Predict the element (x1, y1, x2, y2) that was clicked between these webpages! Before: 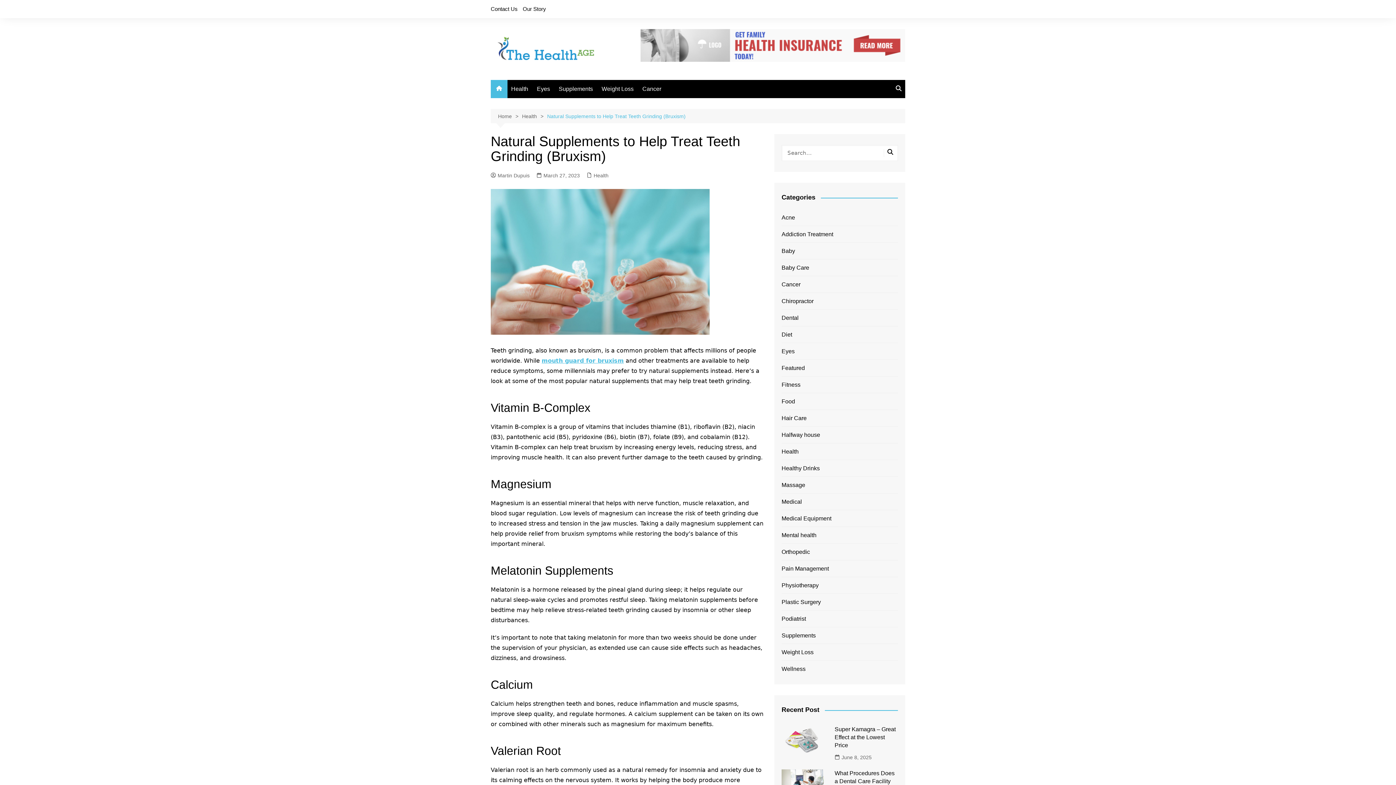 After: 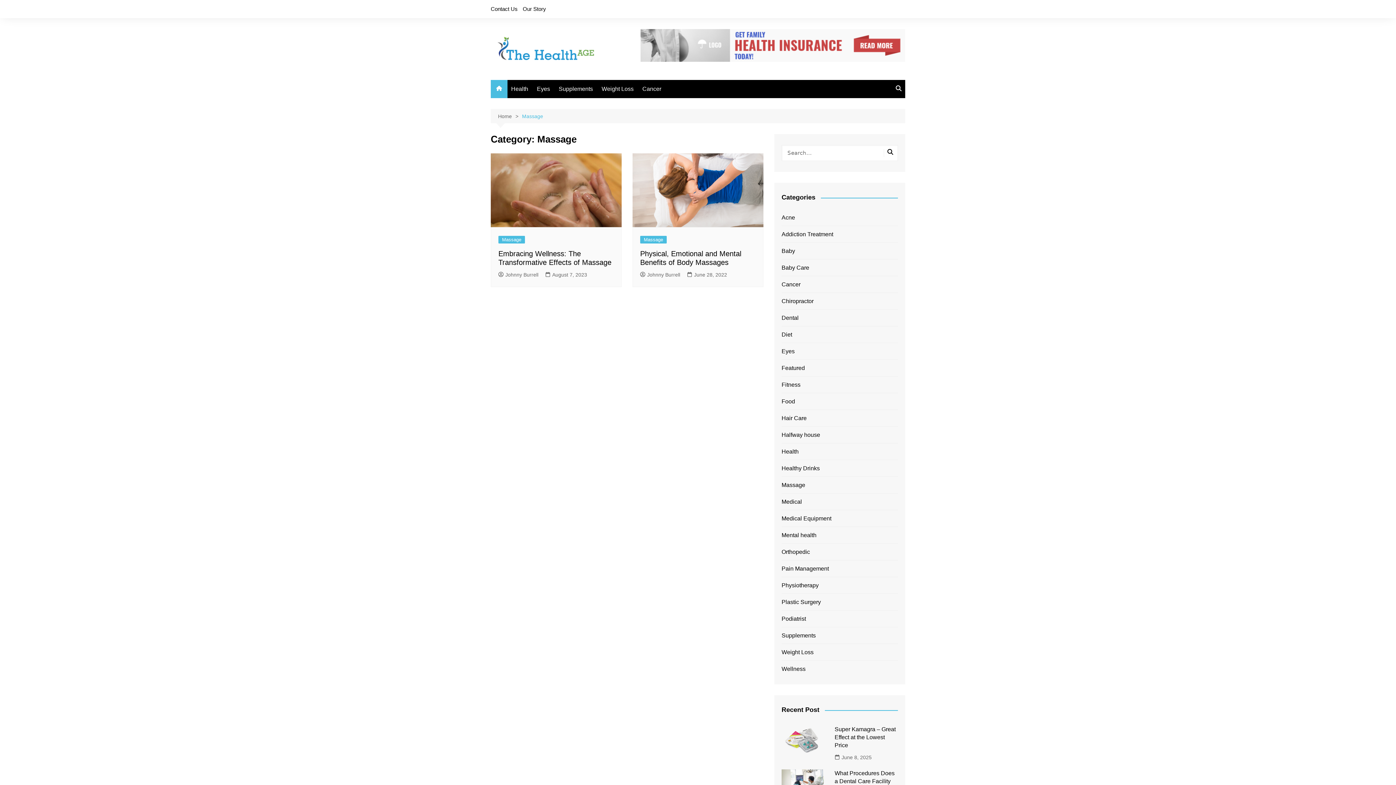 Action: bbox: (781, 480, 805, 489) label: Massage